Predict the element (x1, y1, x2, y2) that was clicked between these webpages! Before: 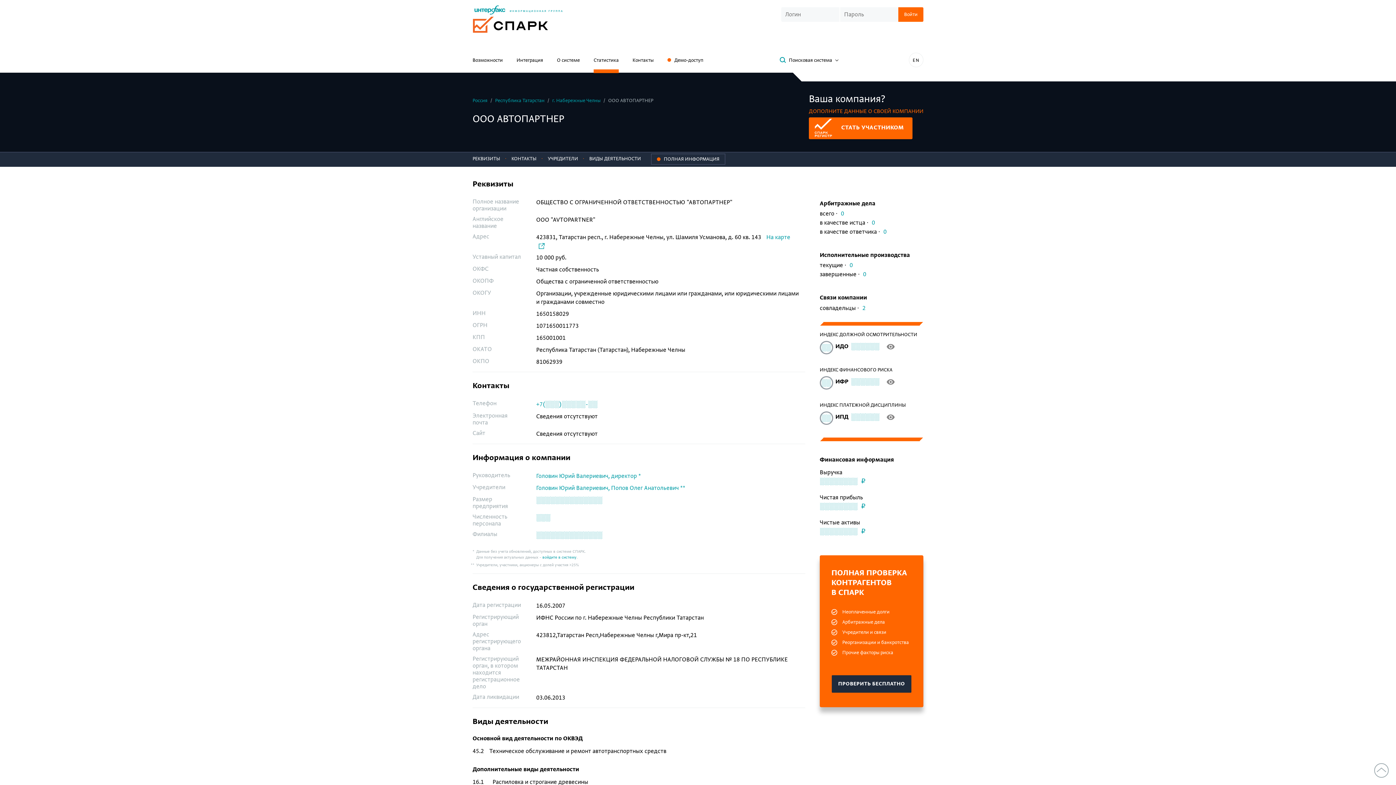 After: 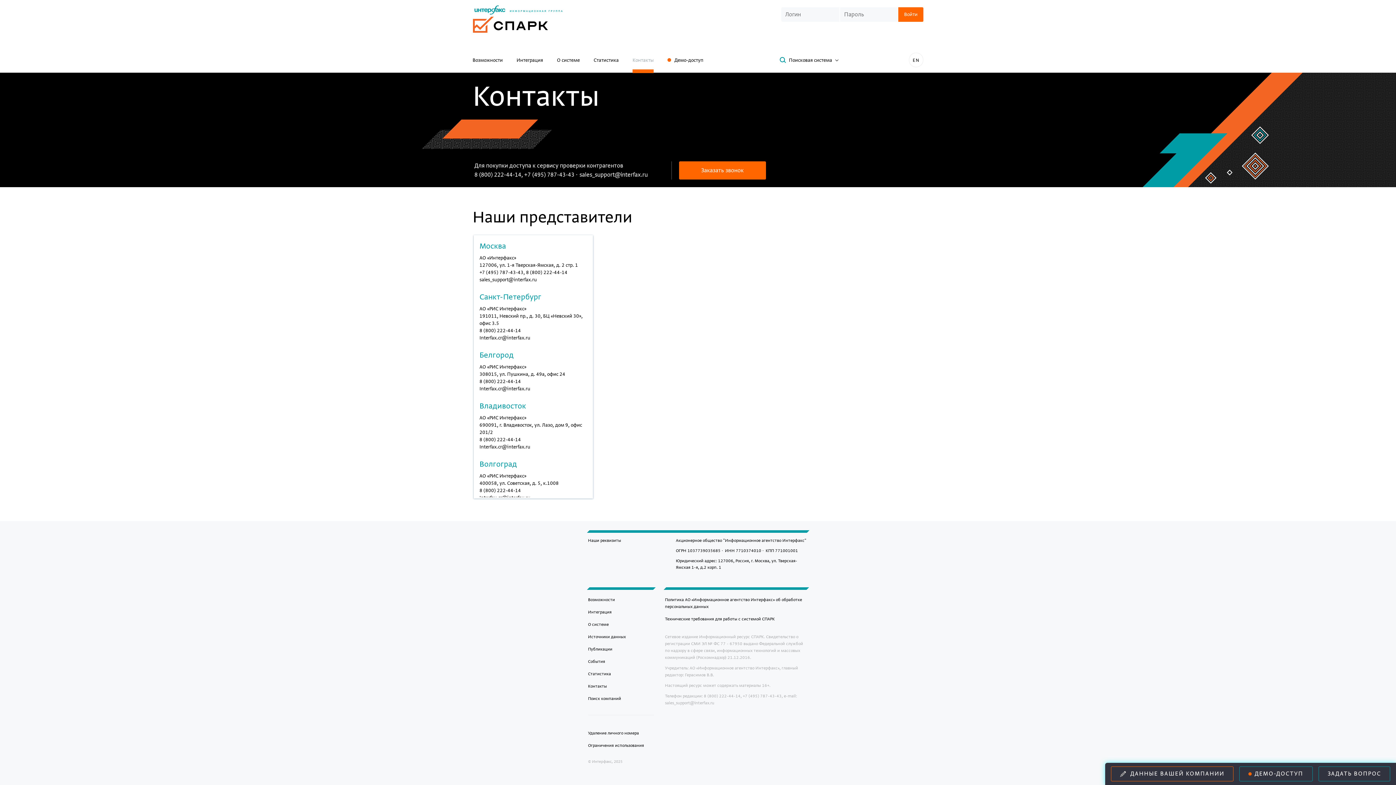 Action: bbox: (632, 54, 653, 69) label: Контакты